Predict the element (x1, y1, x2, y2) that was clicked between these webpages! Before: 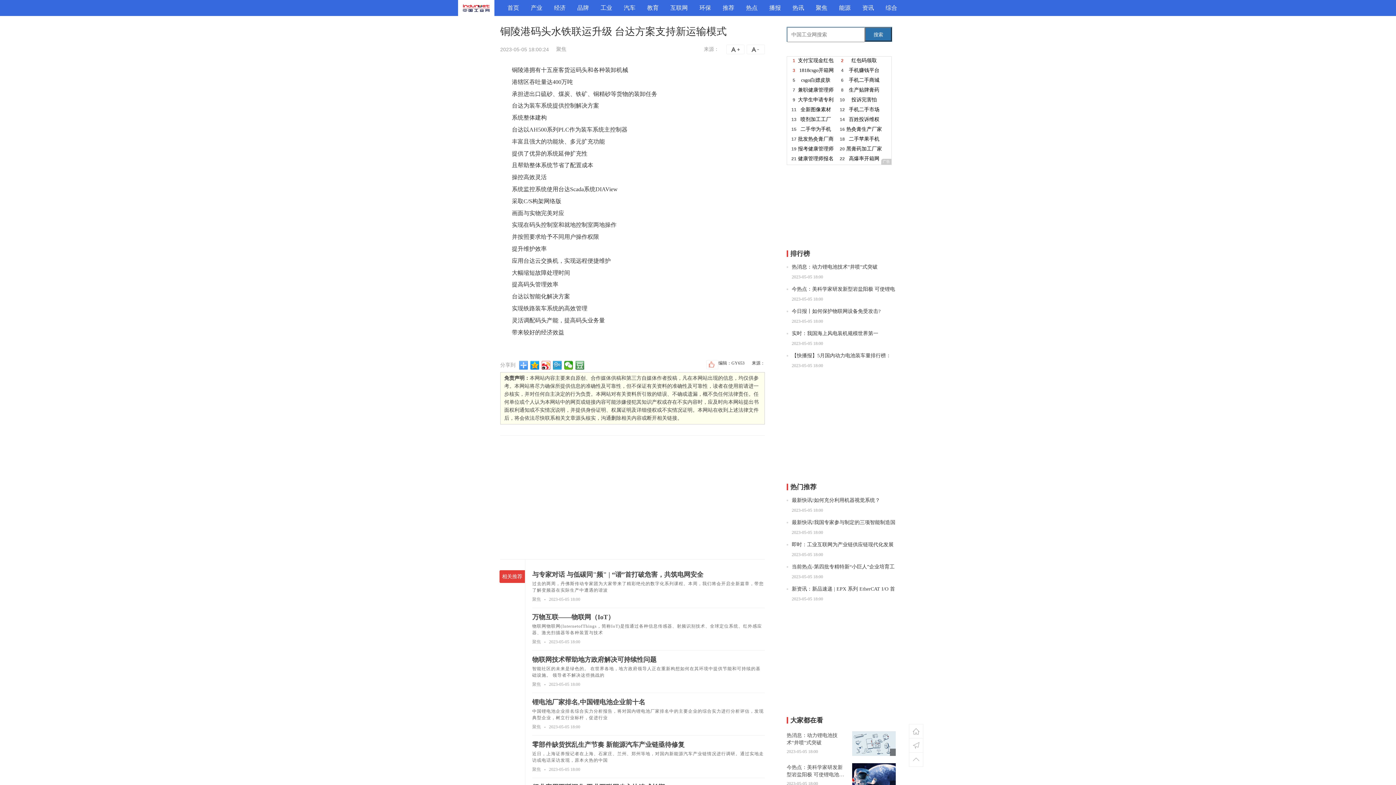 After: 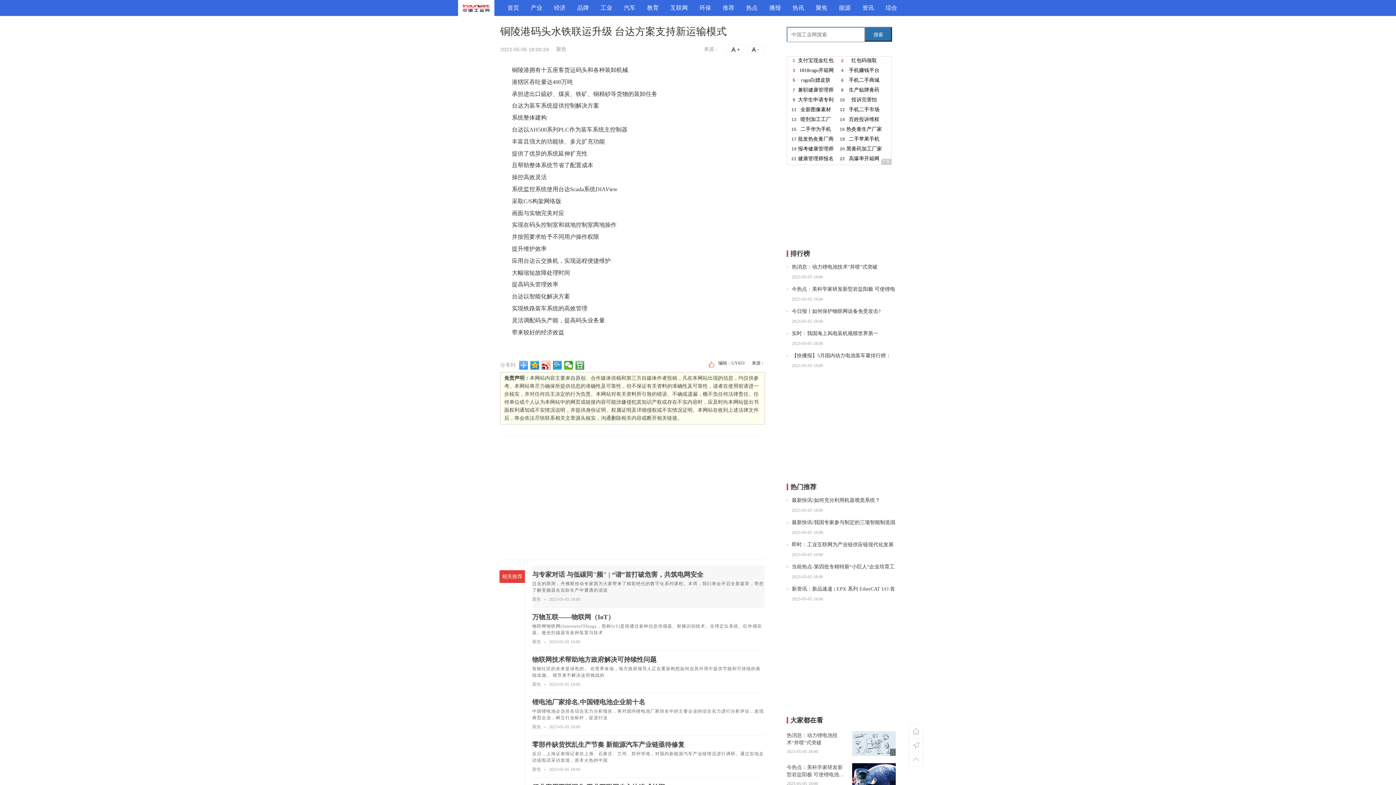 Action: label: 与专家对话 与低碳同"频" | “谐”首打破危害，共筑电网安全

过去的两周，丹佛斯传动专家团为大家带来了精彩绝伦的数字化系列课程。本周，我们将会开启全新篇章，带您了解变频器在实际生产中遭遇的谐波

聚焦
2023-05-05 18:00 bbox: (532, 565, 765, 608)